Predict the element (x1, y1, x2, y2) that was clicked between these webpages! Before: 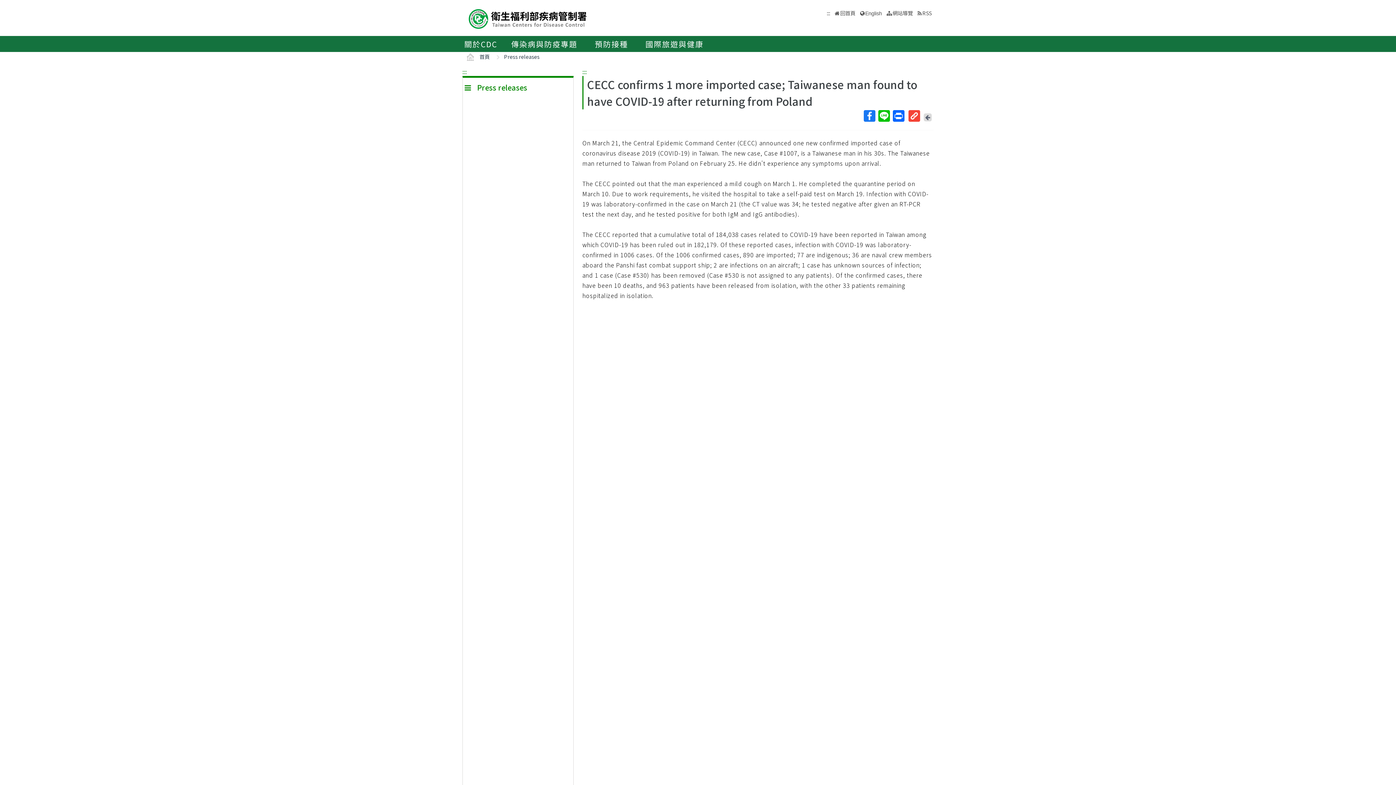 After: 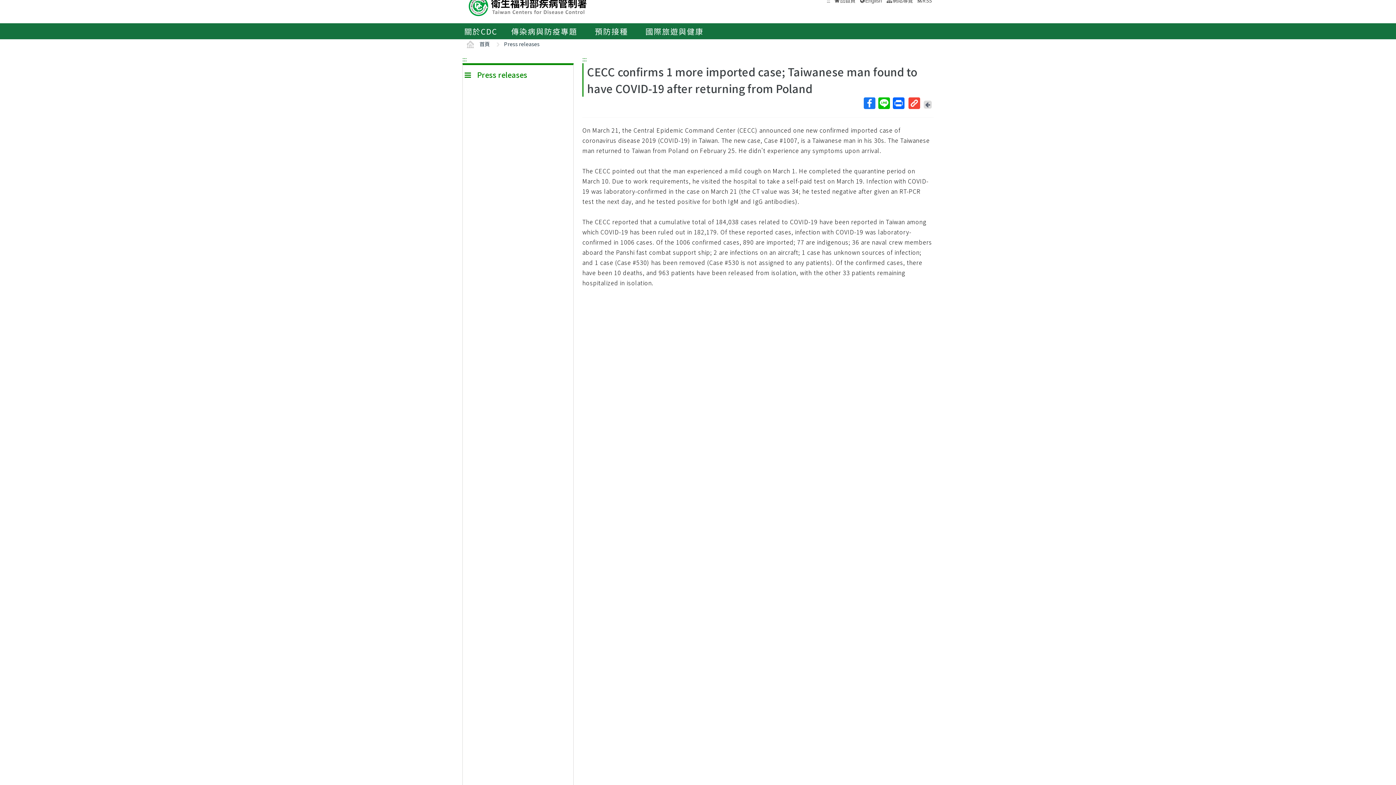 Action: bbox: (582, 67, 586, 76) label: :::